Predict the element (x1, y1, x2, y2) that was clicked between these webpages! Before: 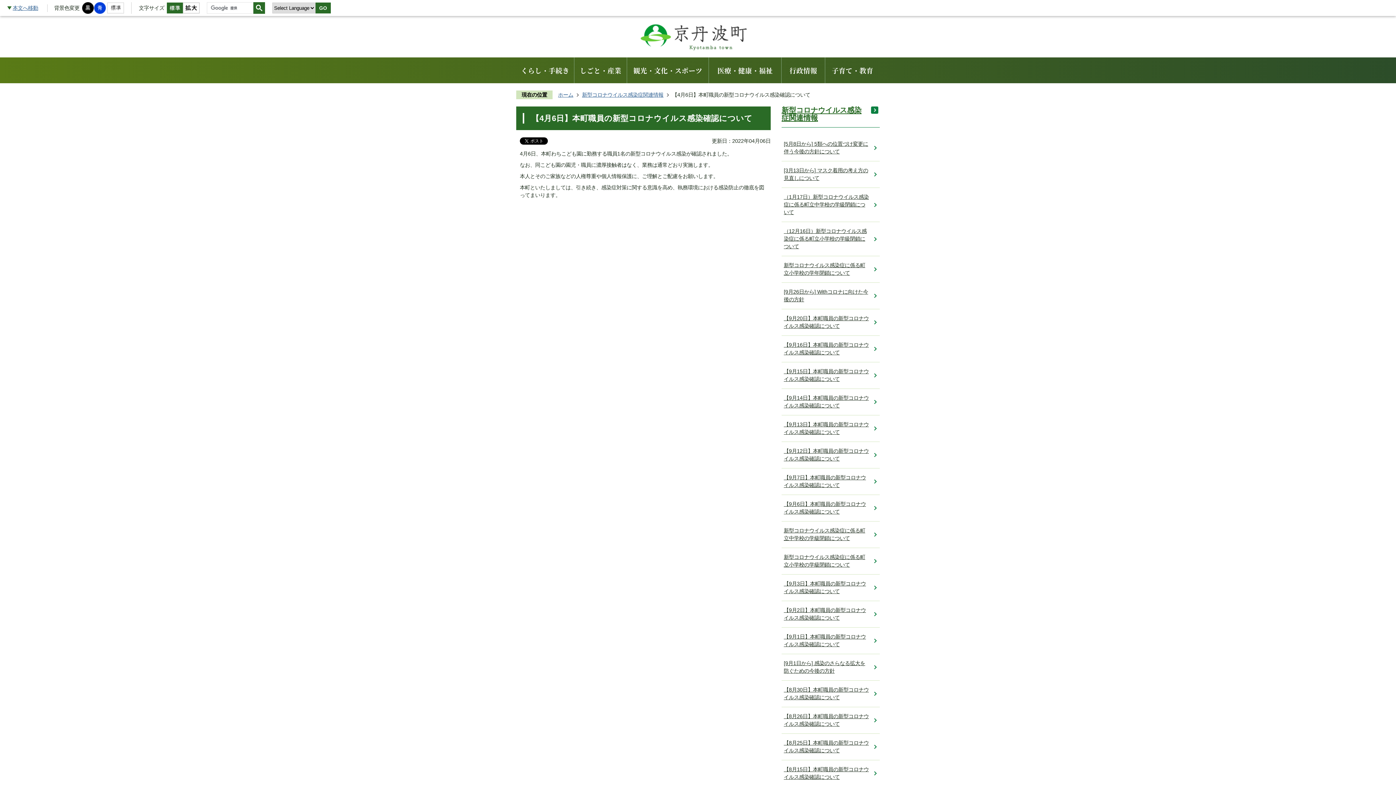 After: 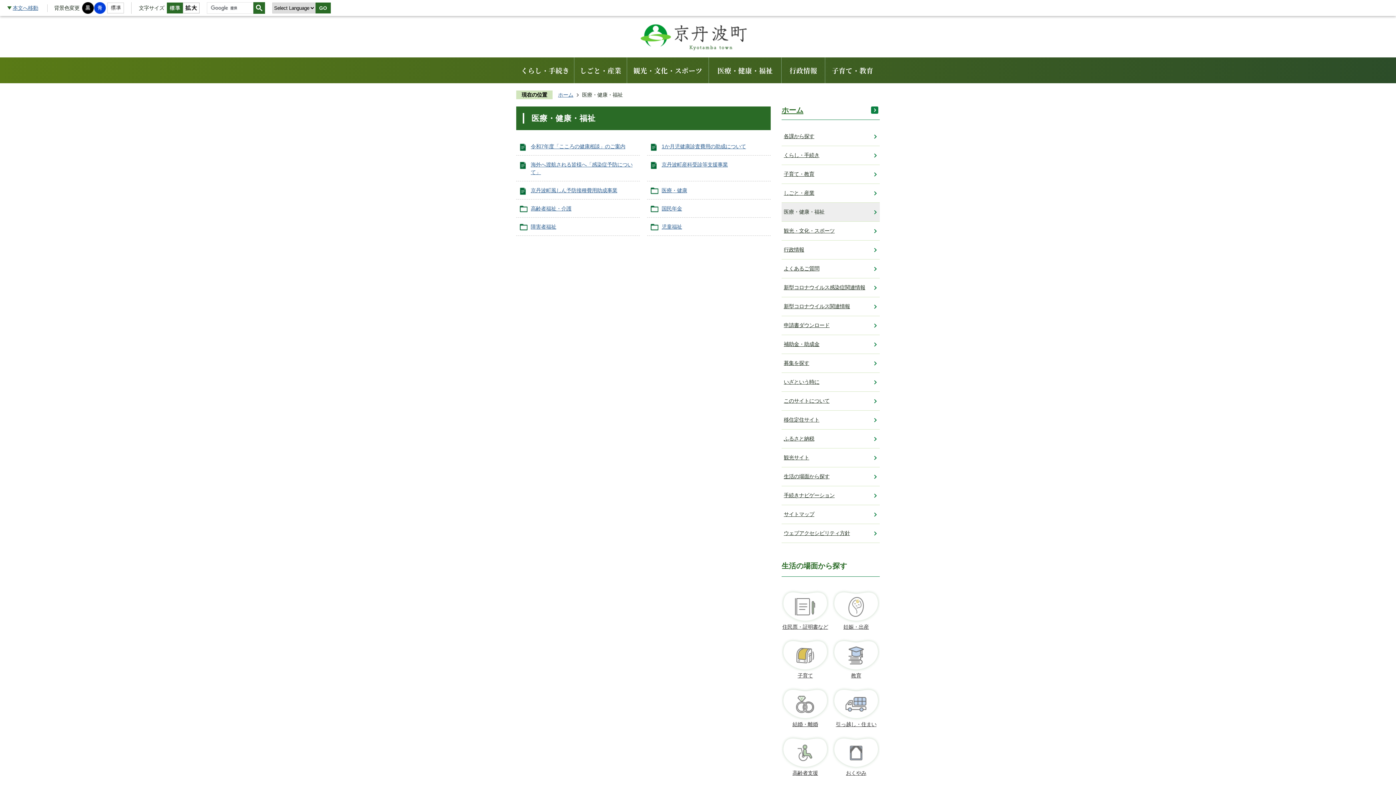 Action: label: 医療・健康・福祉 bbox: (709, 57, 781, 83)